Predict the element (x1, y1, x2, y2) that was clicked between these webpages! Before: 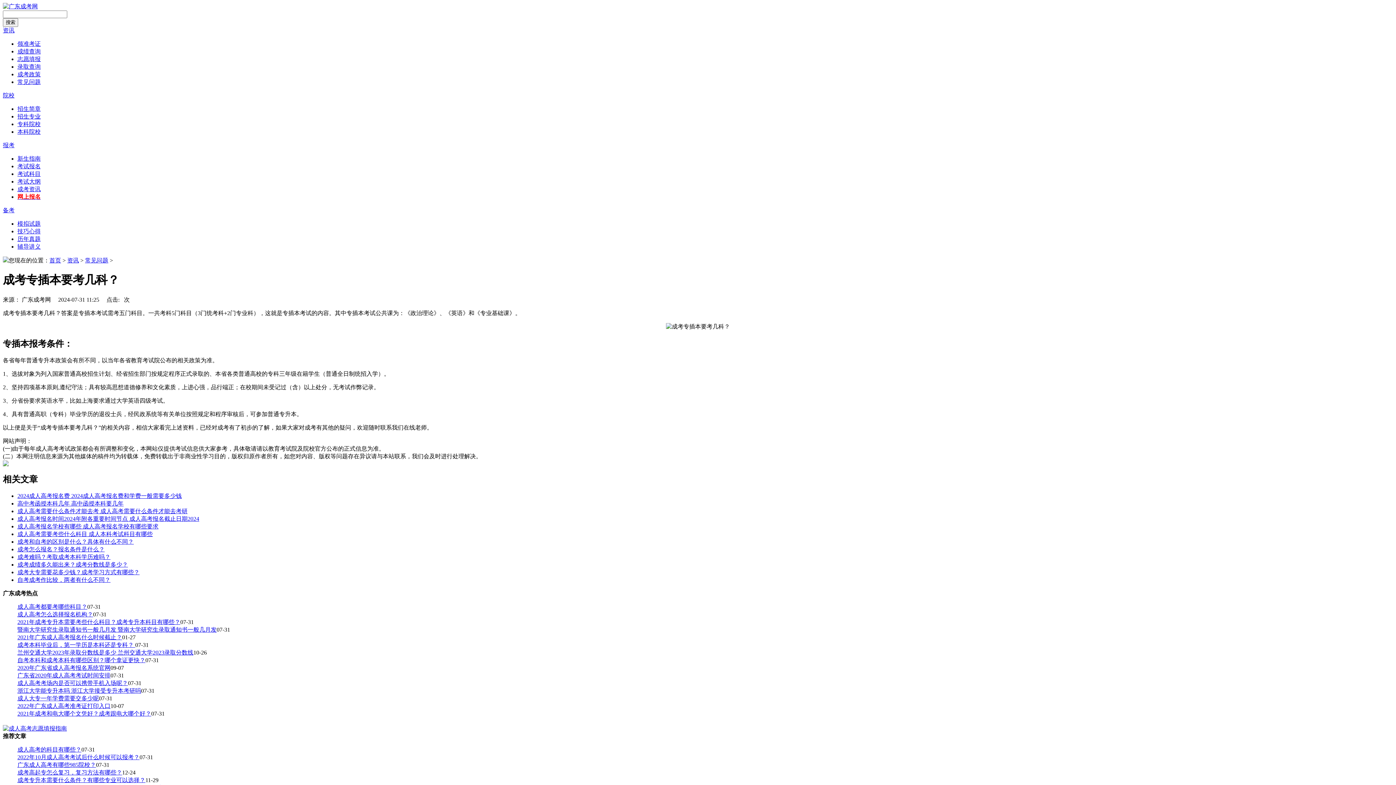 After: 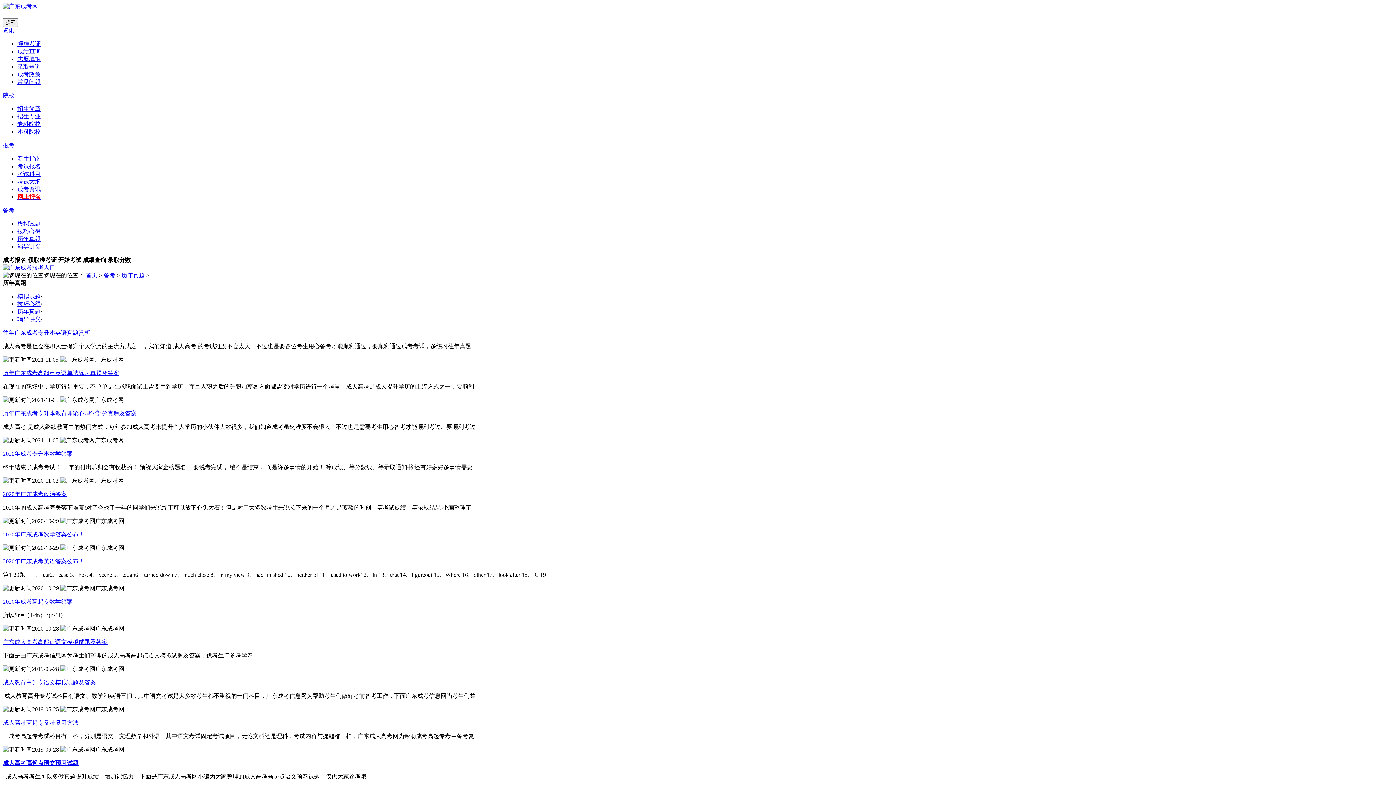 Action: label: 历年真题 bbox: (17, 236, 40, 242)